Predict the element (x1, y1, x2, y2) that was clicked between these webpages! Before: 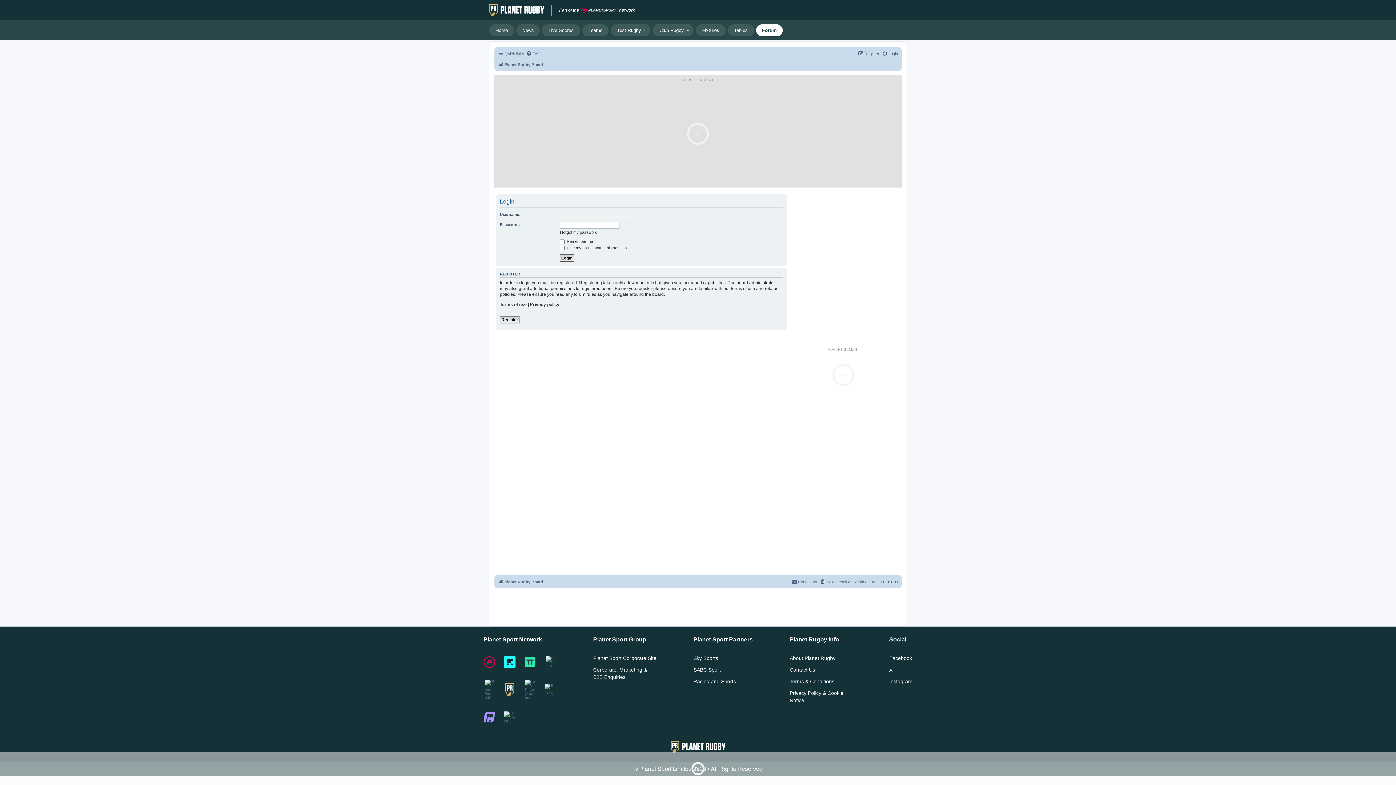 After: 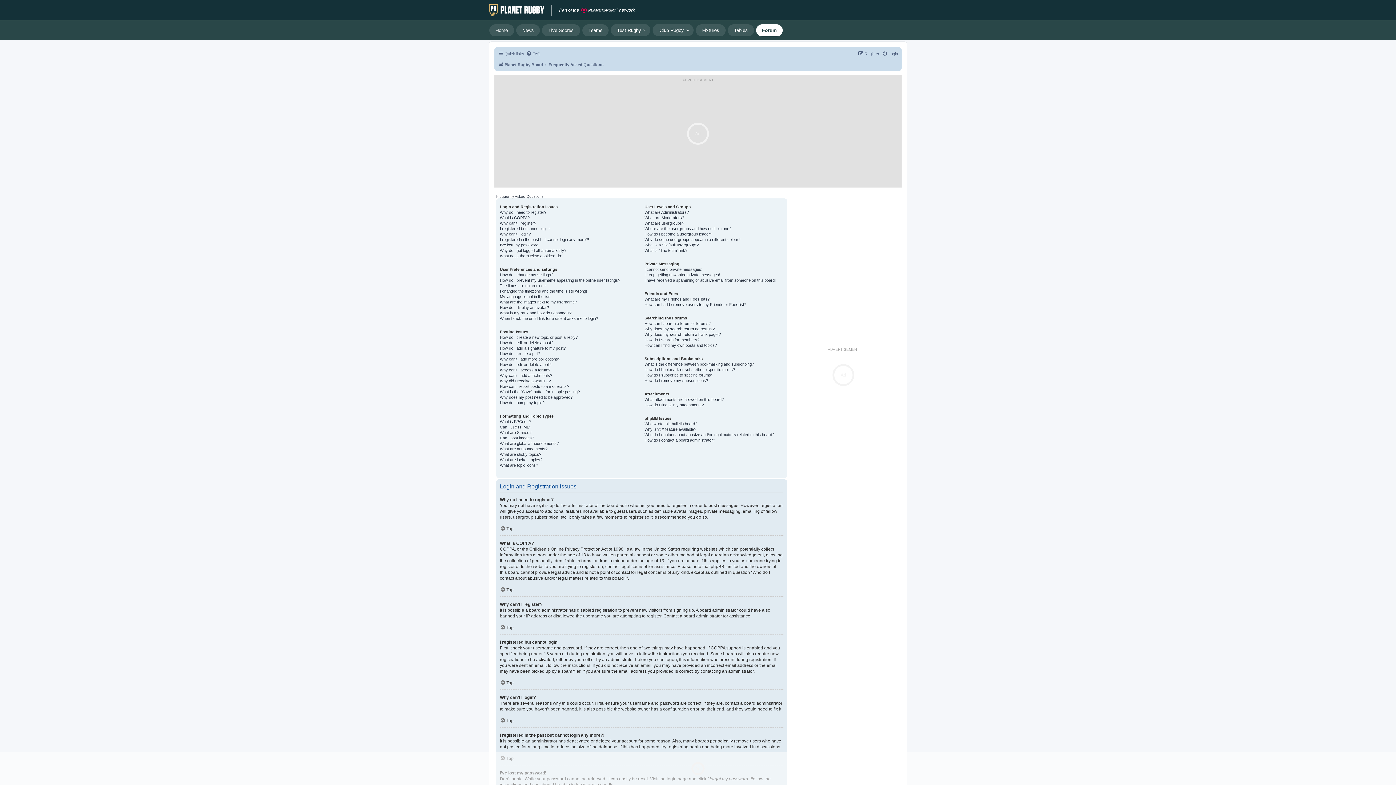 Action: label: FAQ bbox: (526, 49, 540, 58)